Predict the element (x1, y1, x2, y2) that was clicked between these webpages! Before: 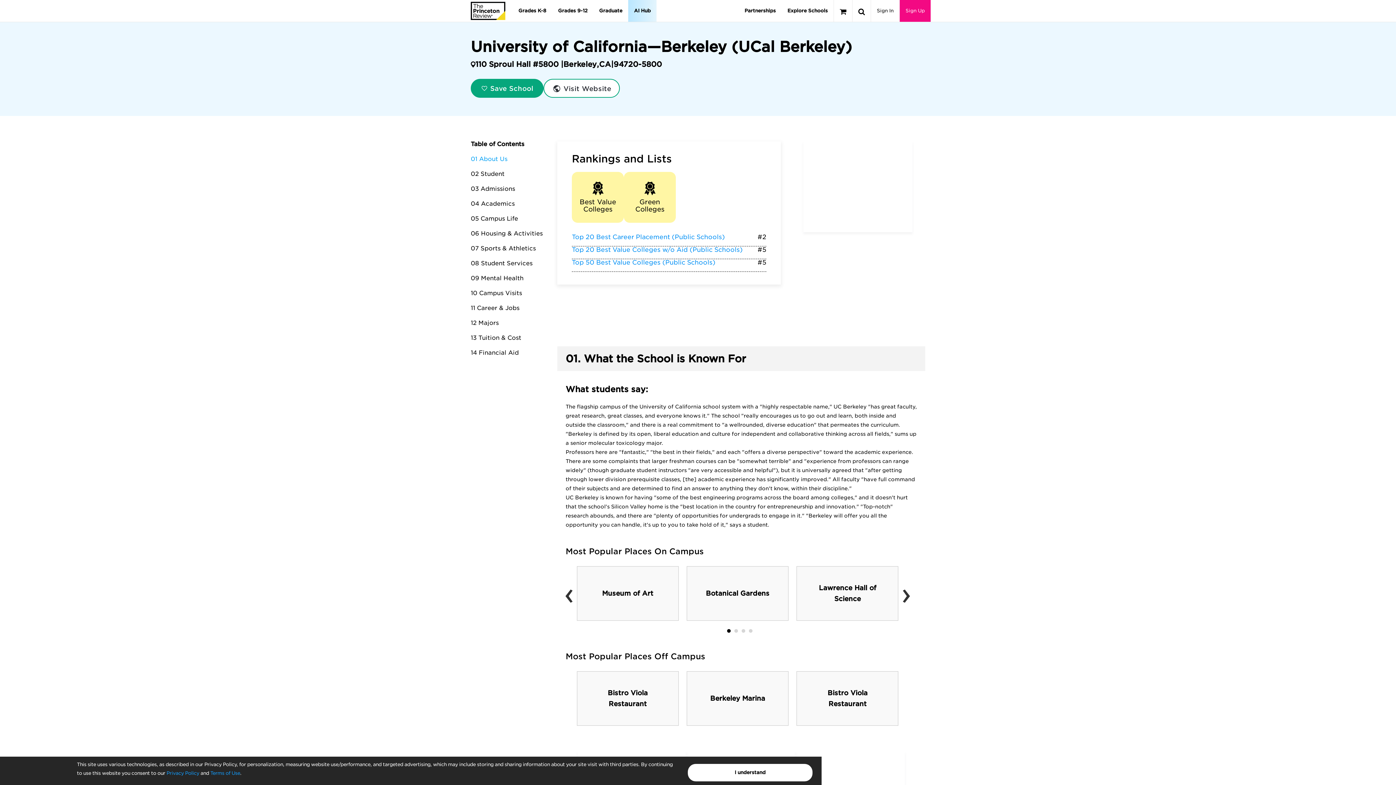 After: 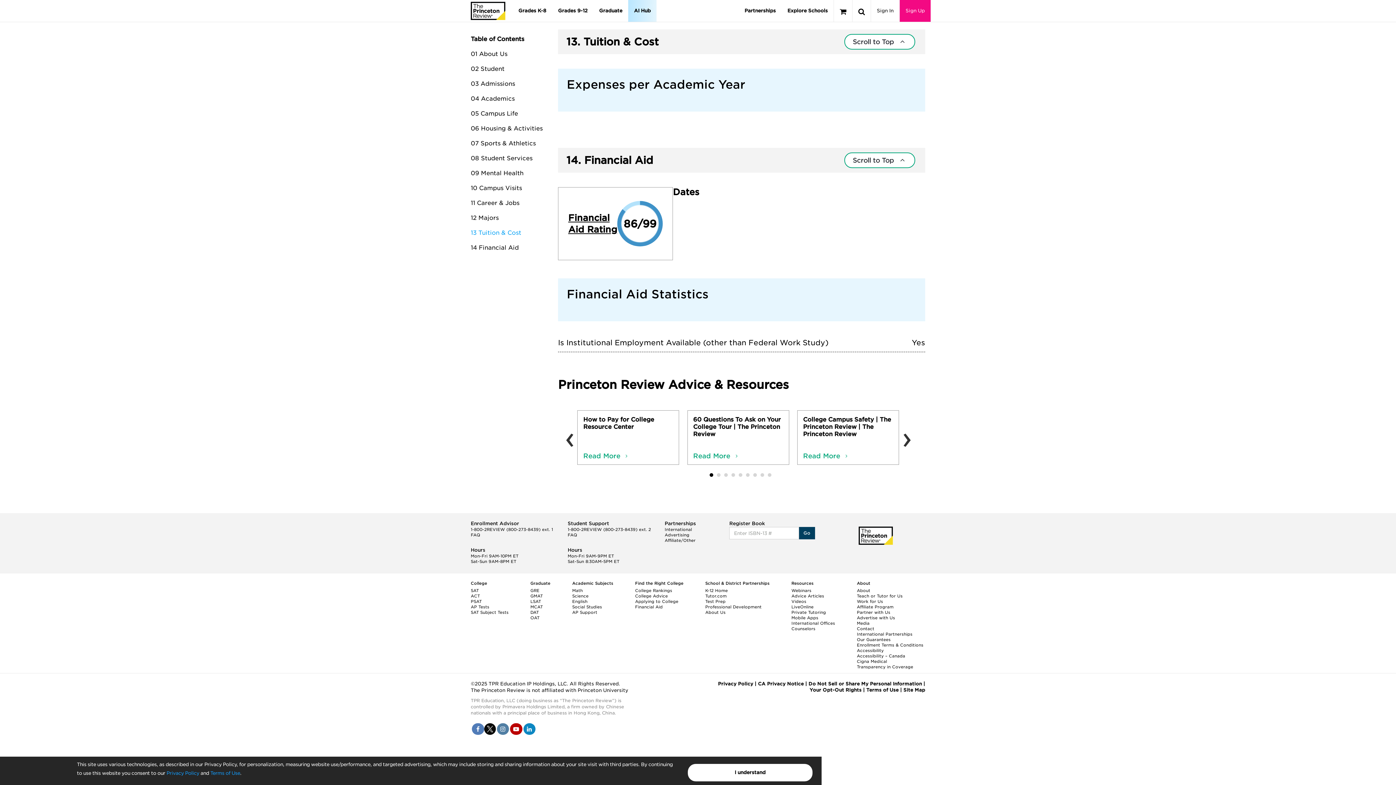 Action: bbox: (470, 349, 518, 356) label: 14 Financial Aid